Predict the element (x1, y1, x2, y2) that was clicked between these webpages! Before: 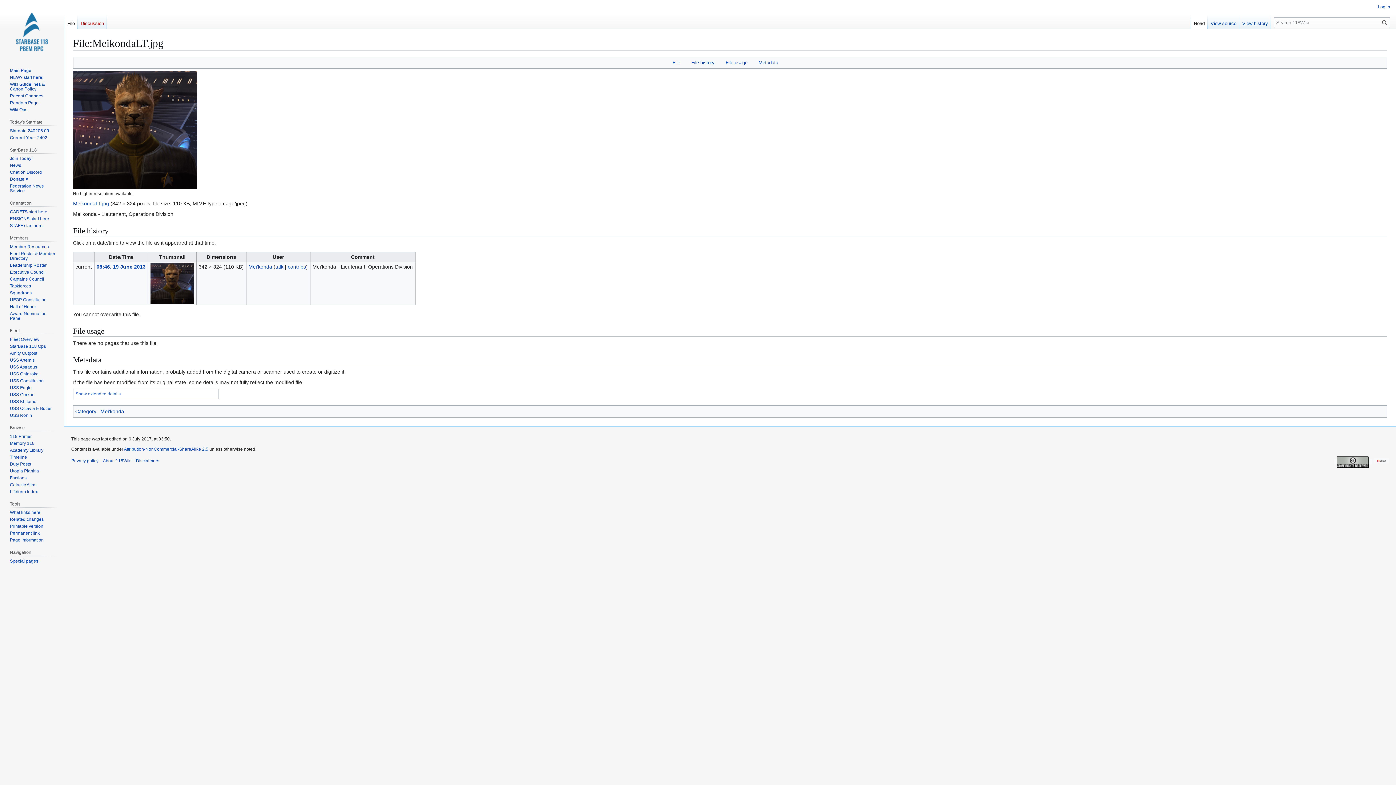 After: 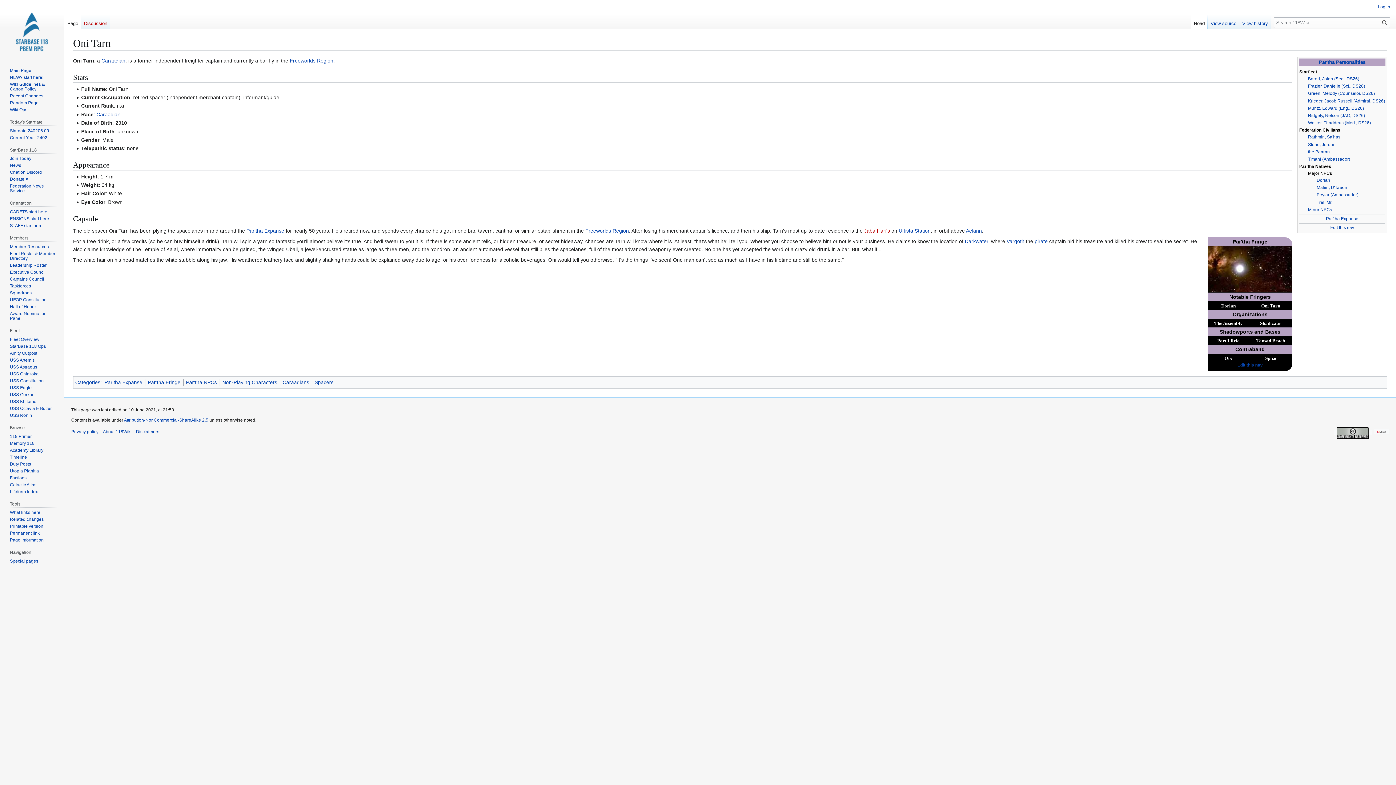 Action: label: Random Page bbox: (9, 100, 38, 105)